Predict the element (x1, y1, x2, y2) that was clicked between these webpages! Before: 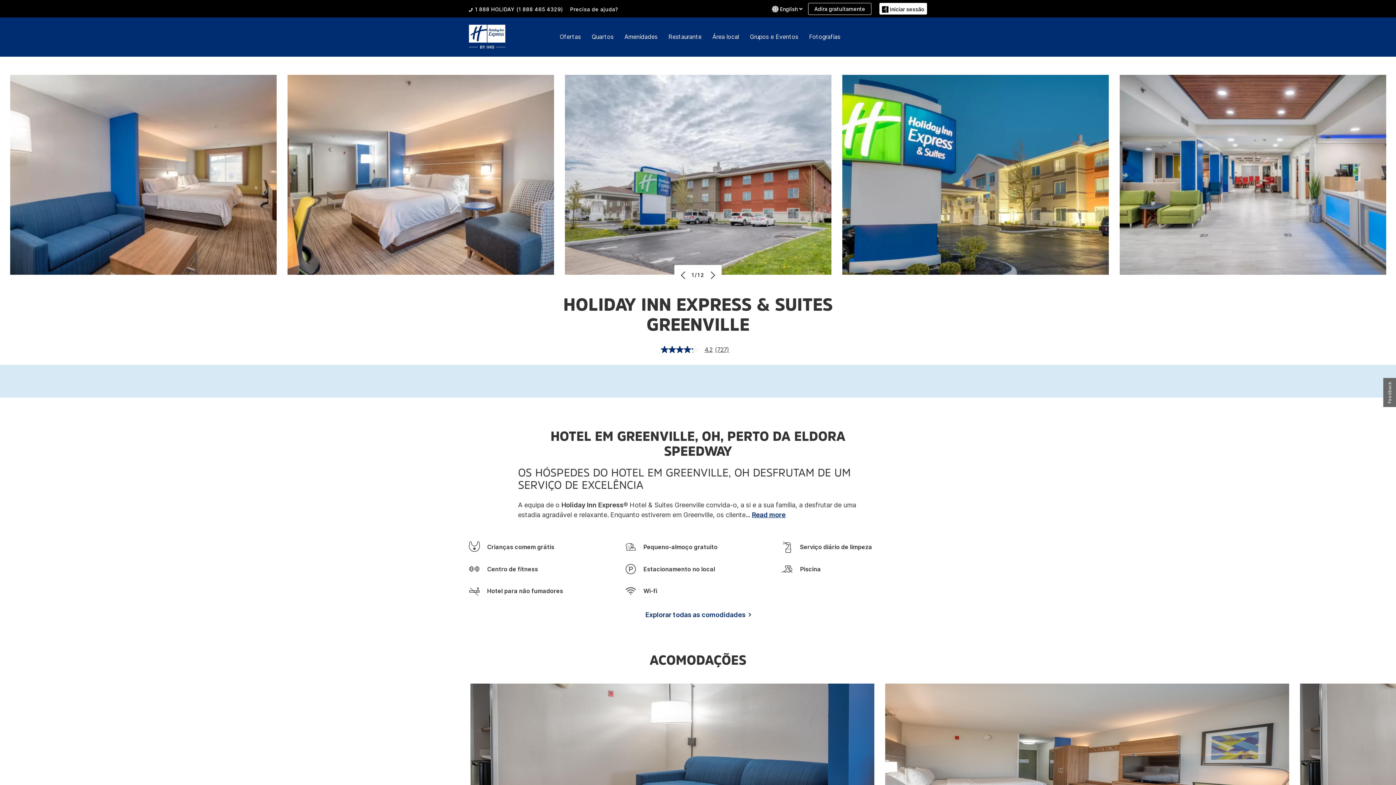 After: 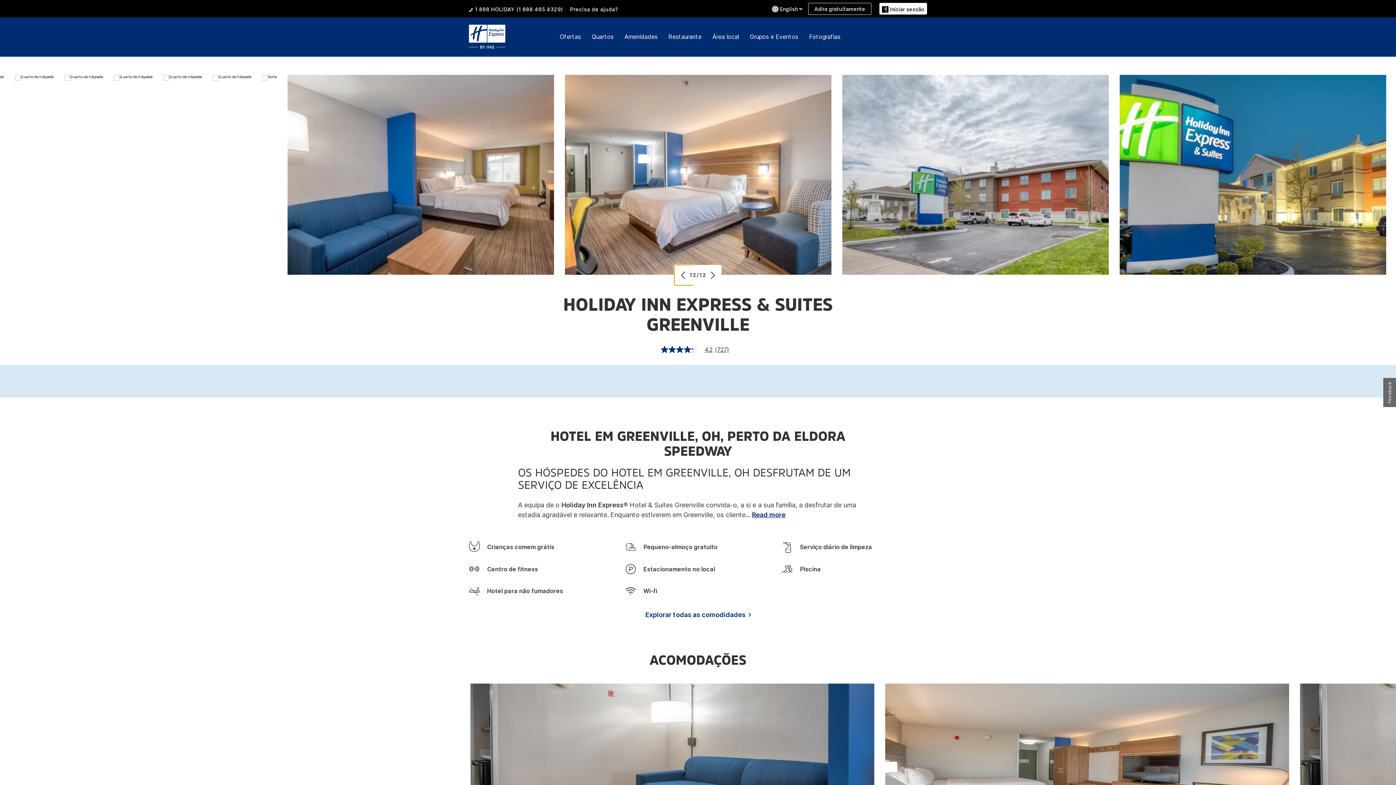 Action: bbox: (674, 264, 693, 285) label: Previous